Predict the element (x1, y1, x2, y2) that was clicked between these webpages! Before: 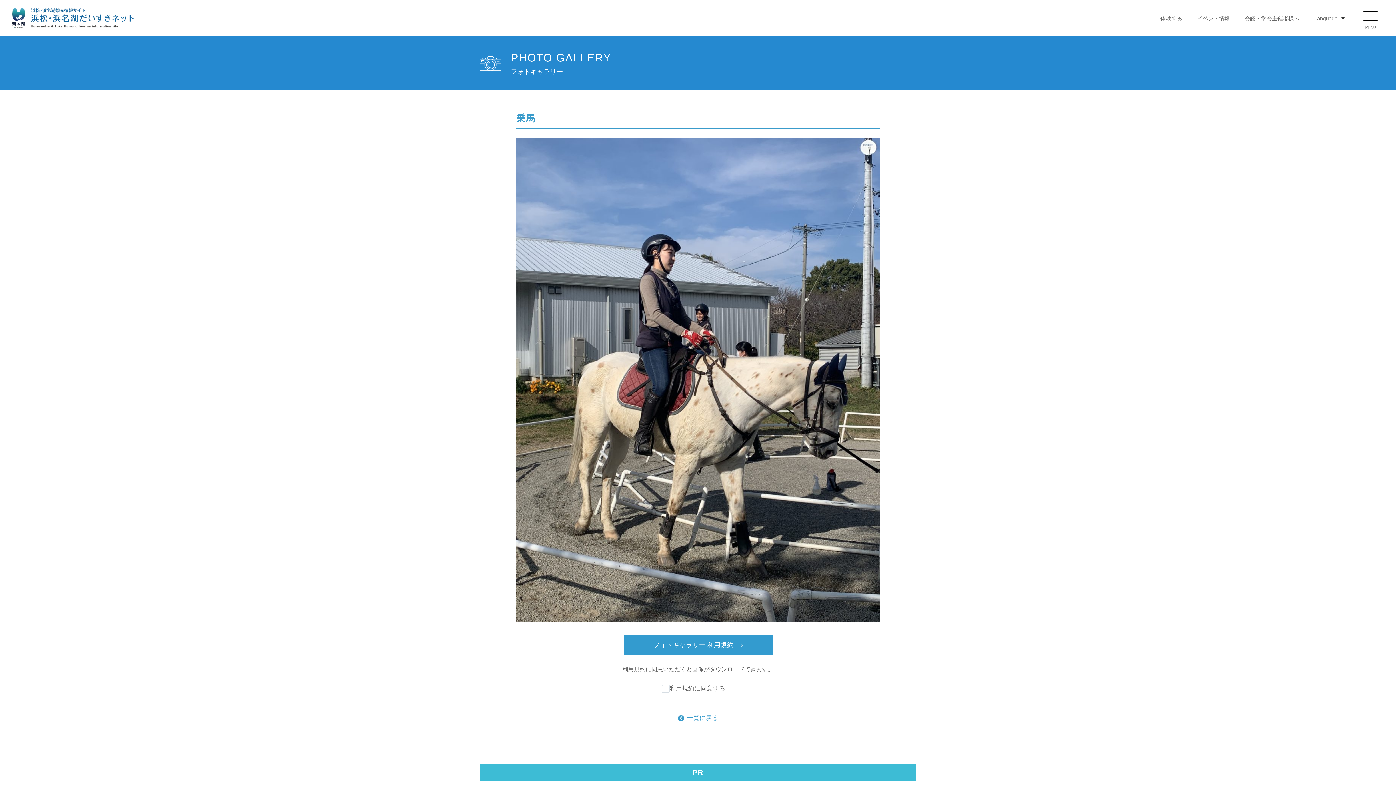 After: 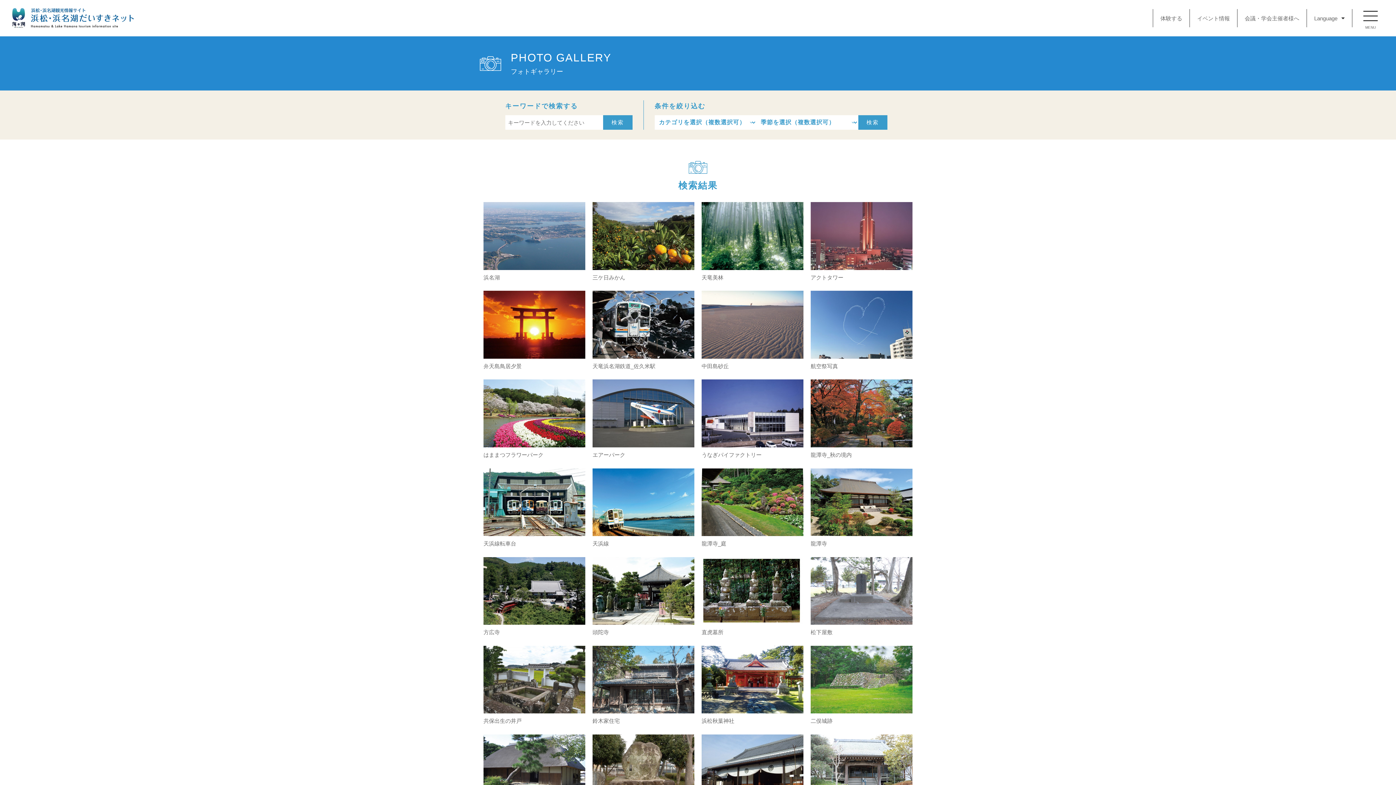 Action: bbox: (678, 713, 718, 725) label: 一覧に戻る